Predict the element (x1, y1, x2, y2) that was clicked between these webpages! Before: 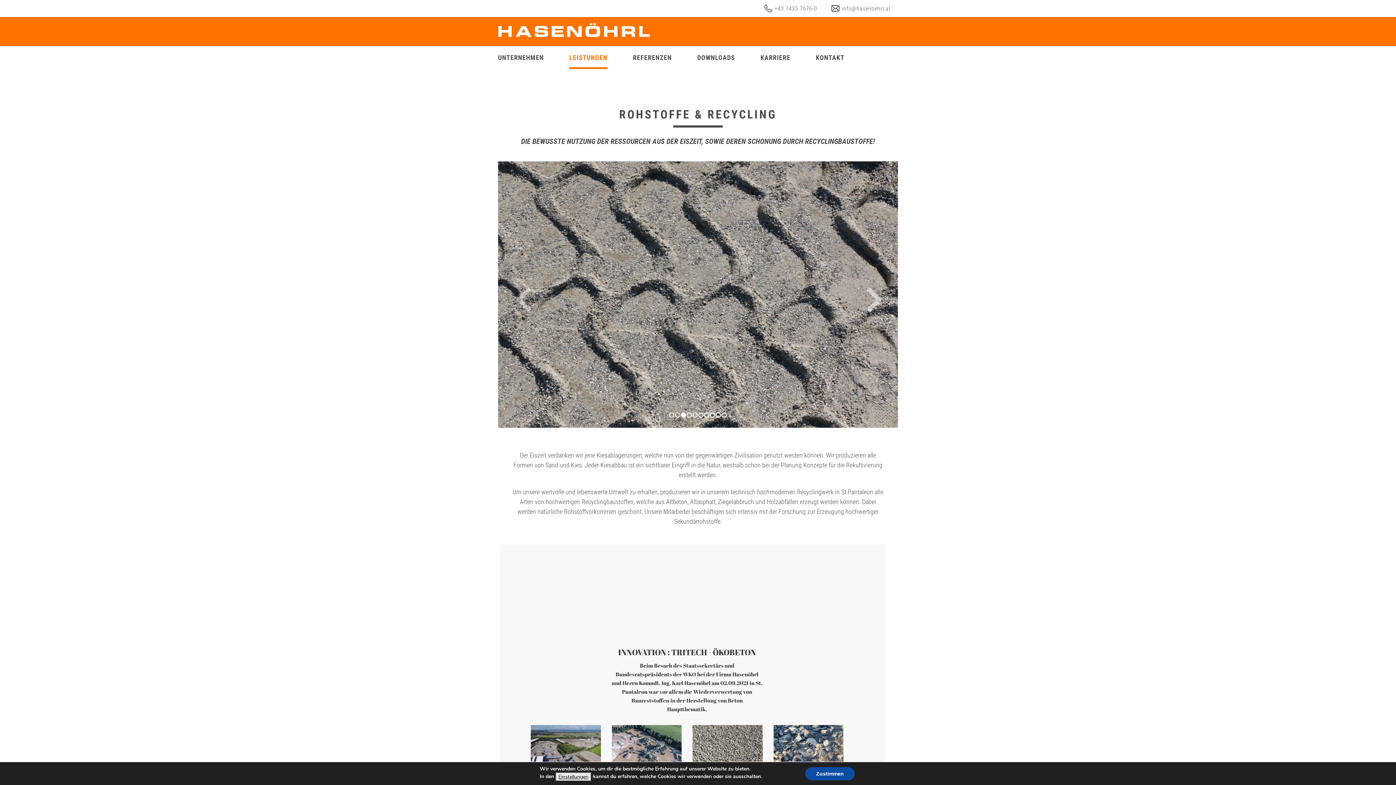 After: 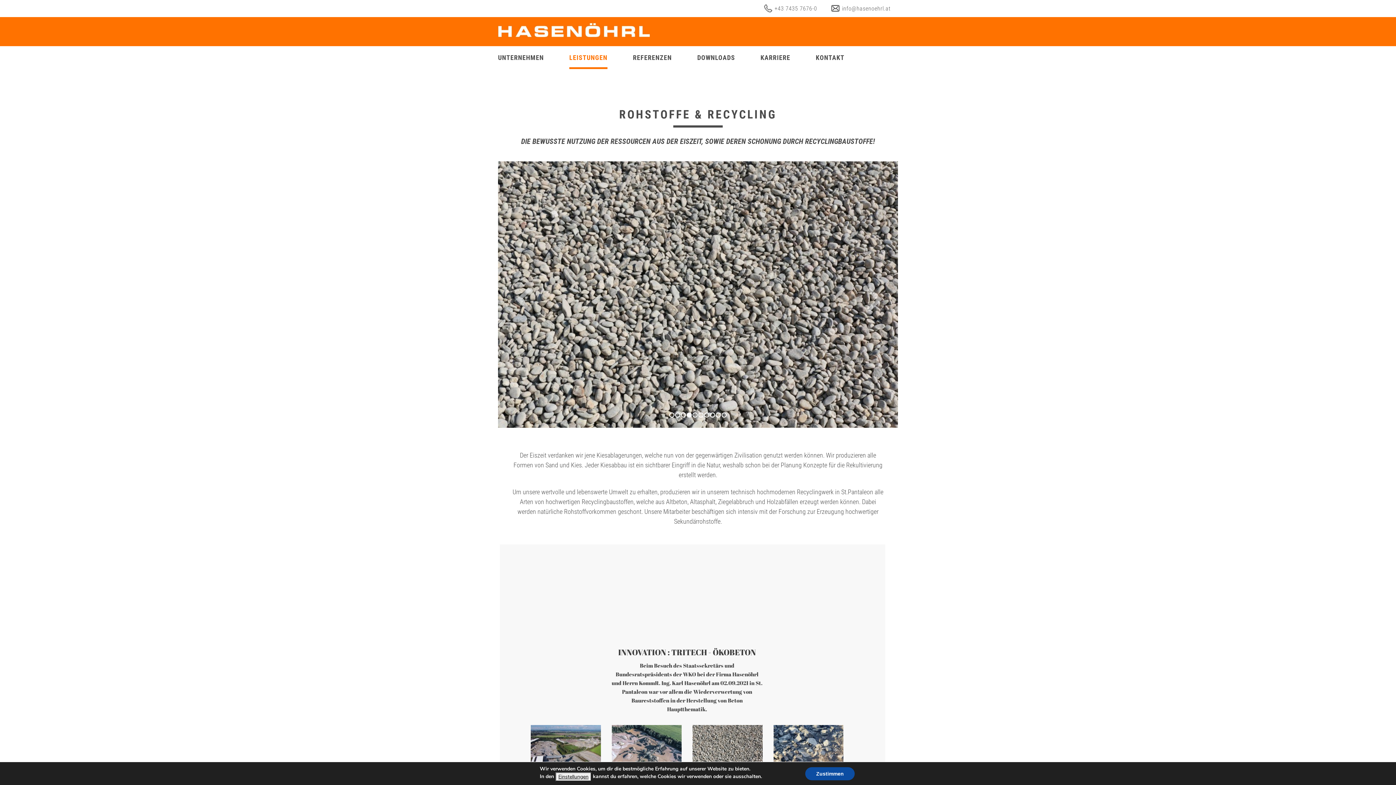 Action: bbox: (510, 289, 532, 300)